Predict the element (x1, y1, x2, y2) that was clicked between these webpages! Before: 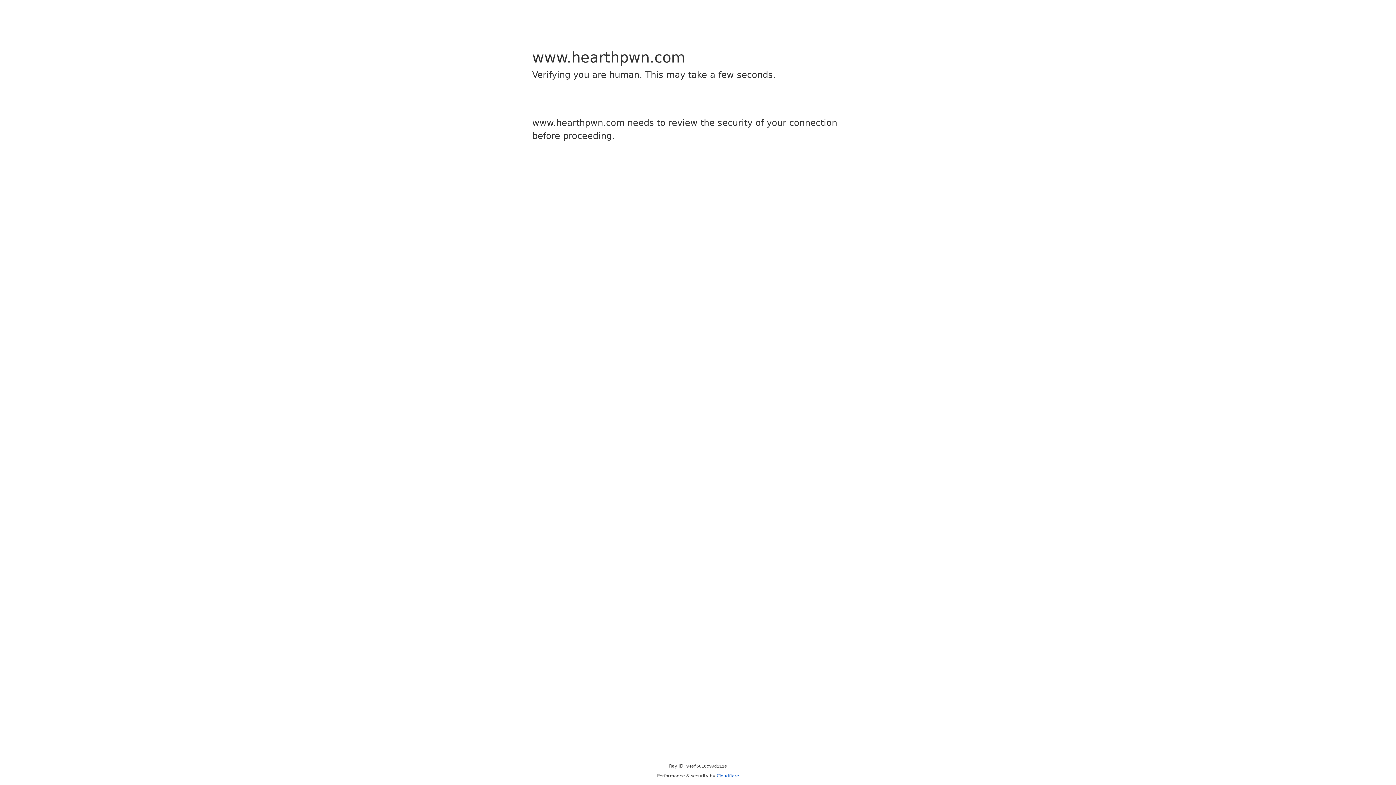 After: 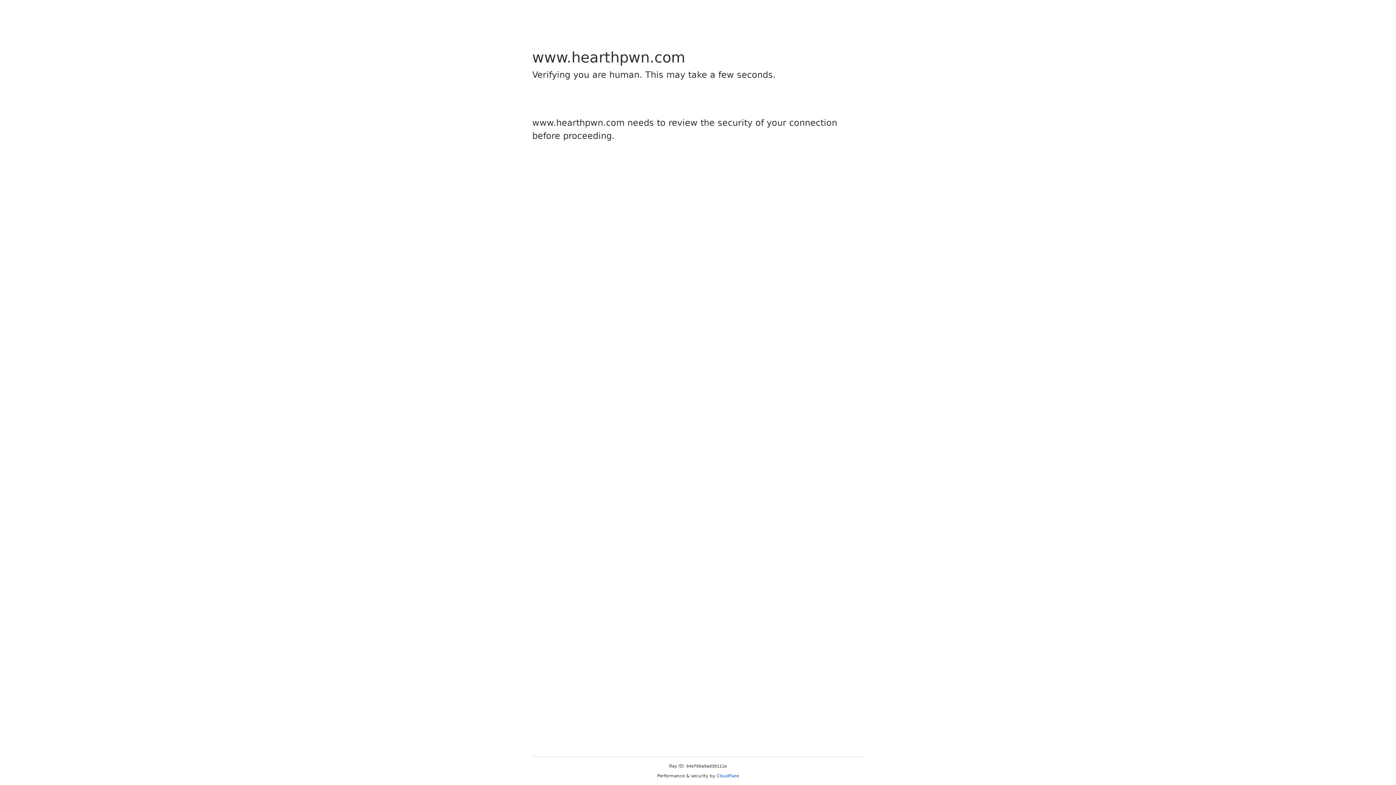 Action: label: Cloudflare bbox: (716, 773, 739, 778)